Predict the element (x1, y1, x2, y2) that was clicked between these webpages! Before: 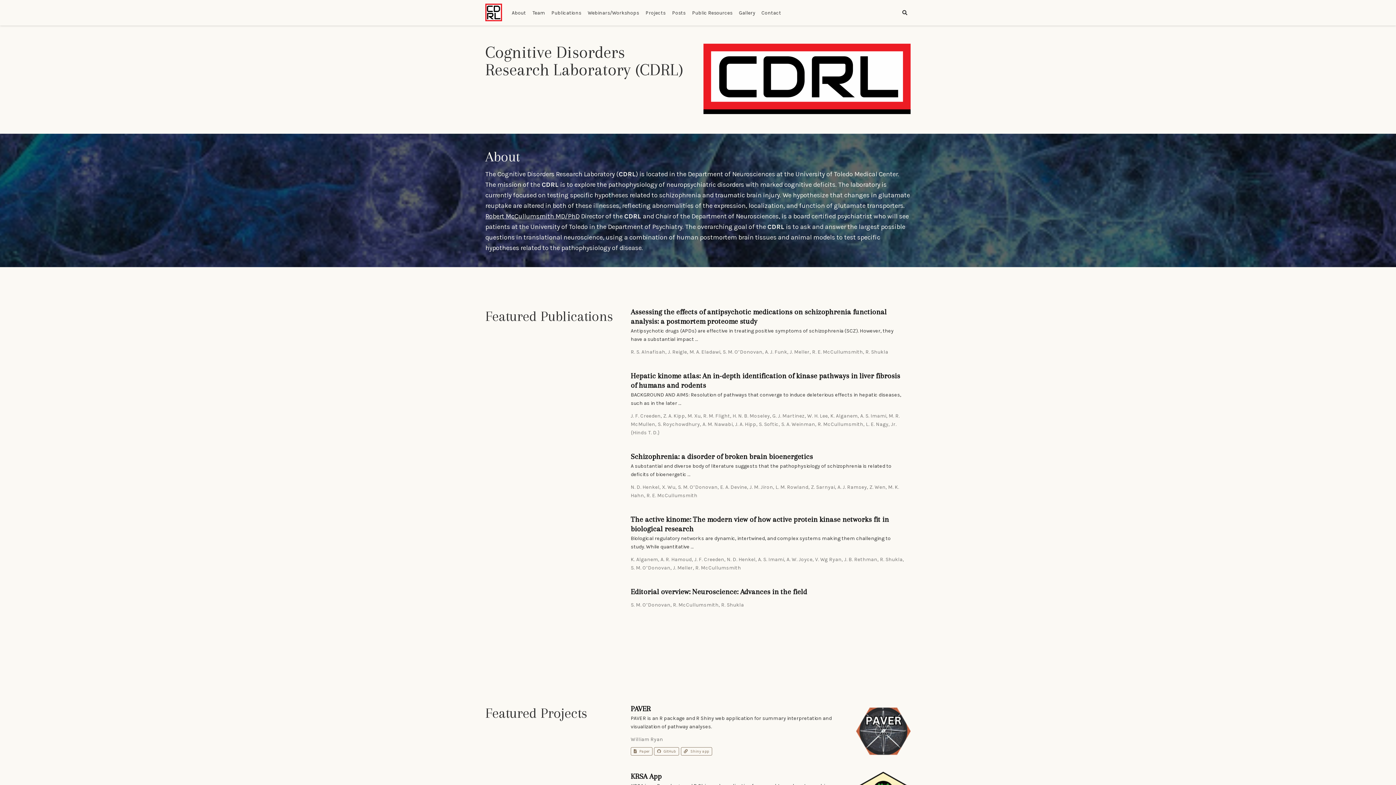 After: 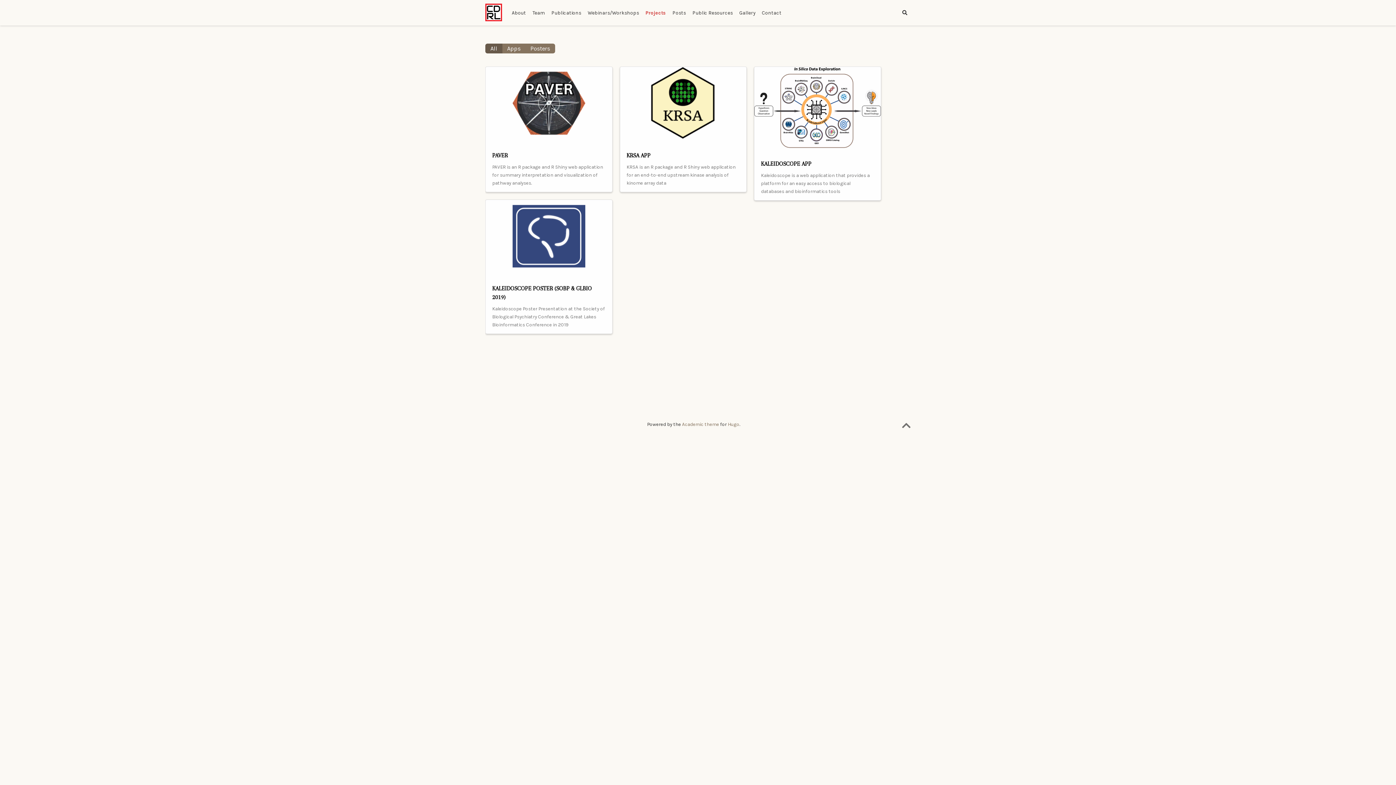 Action: label: Projects bbox: (642, 0, 668, 25)